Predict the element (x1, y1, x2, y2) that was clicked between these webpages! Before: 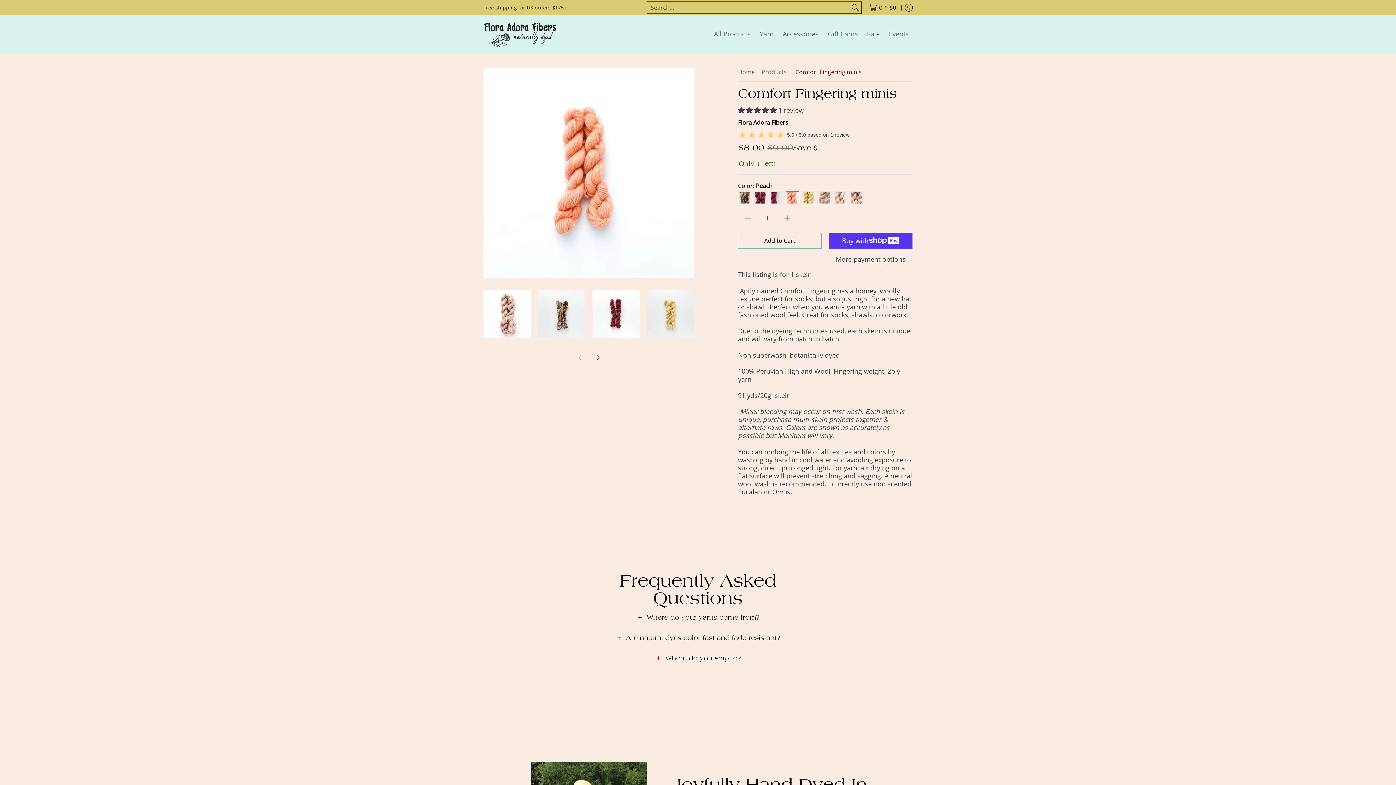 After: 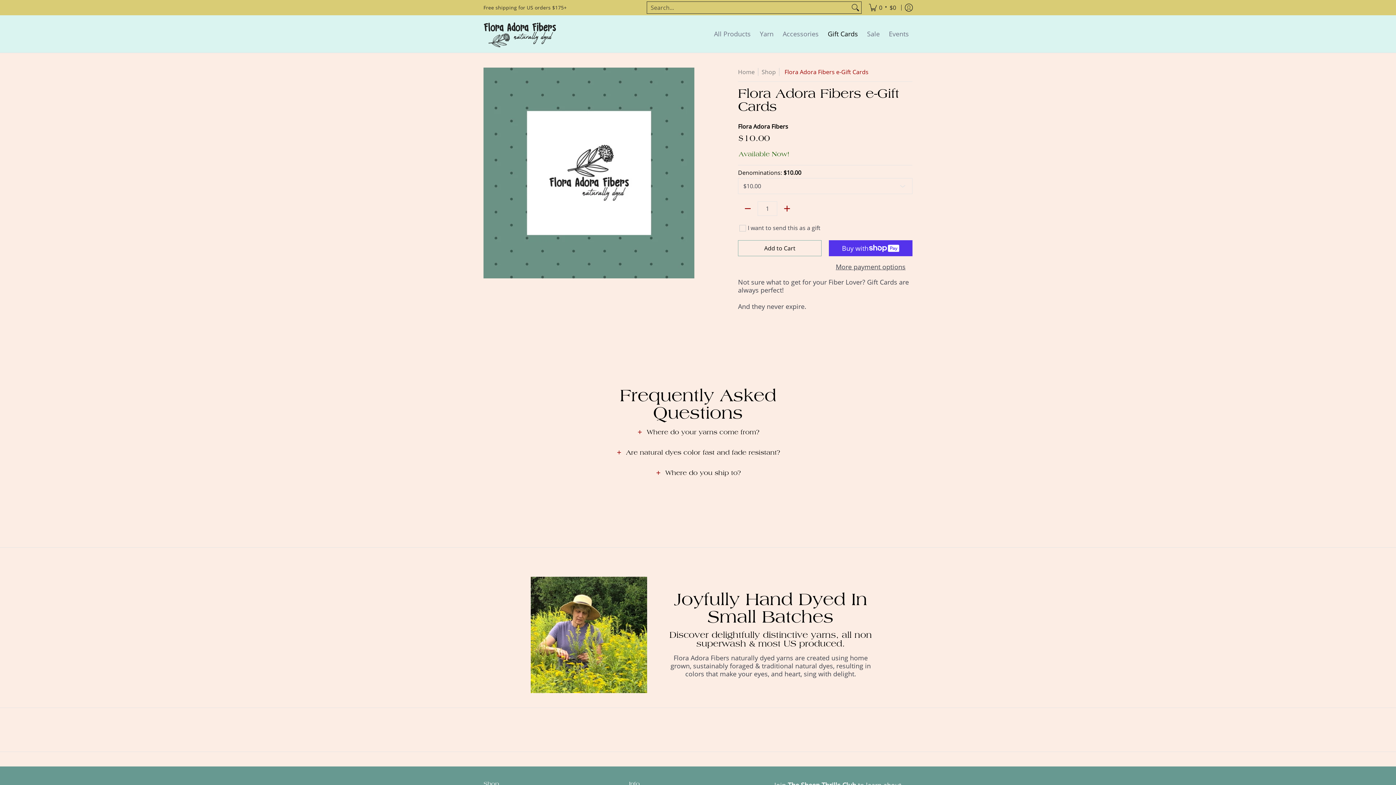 Action: bbox: (824, 15, 861, 52) label: Gift Cards